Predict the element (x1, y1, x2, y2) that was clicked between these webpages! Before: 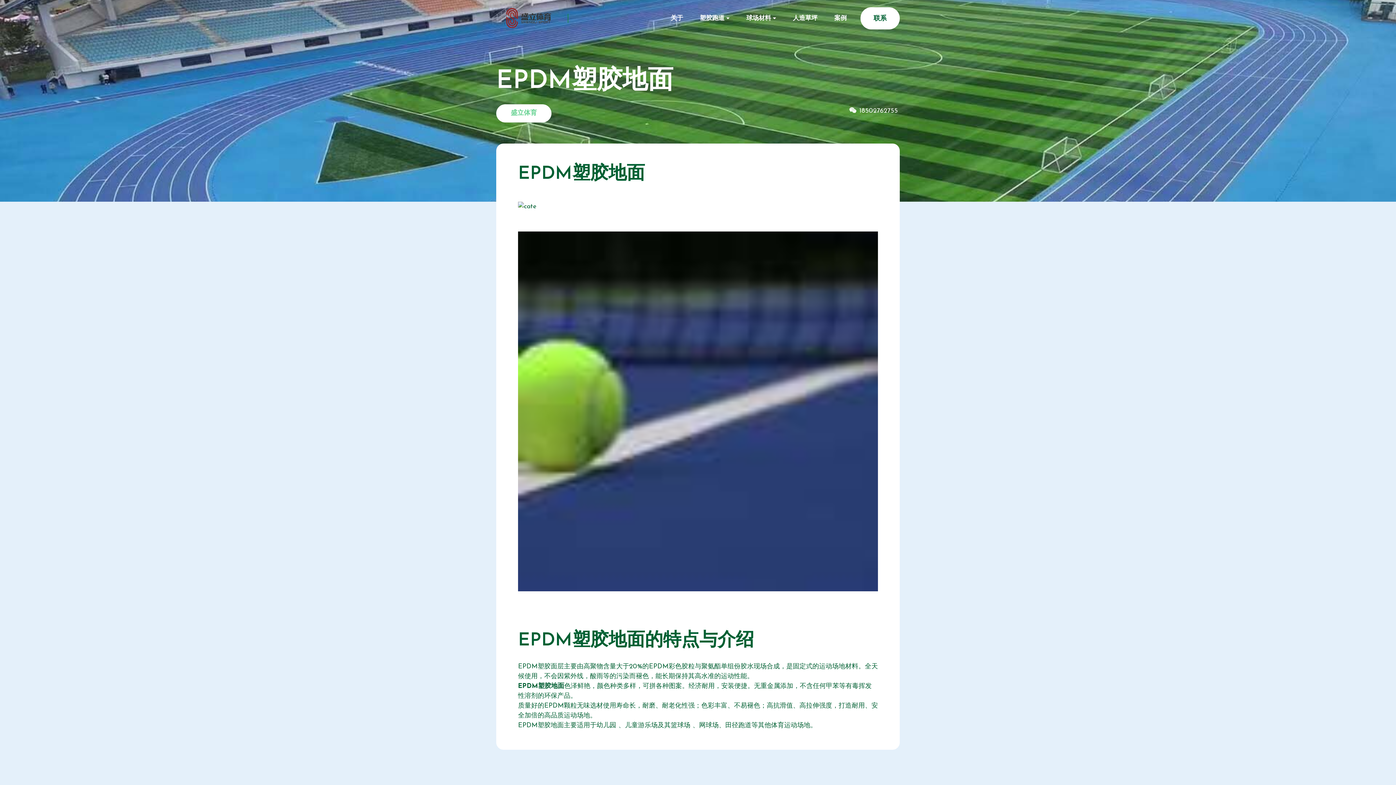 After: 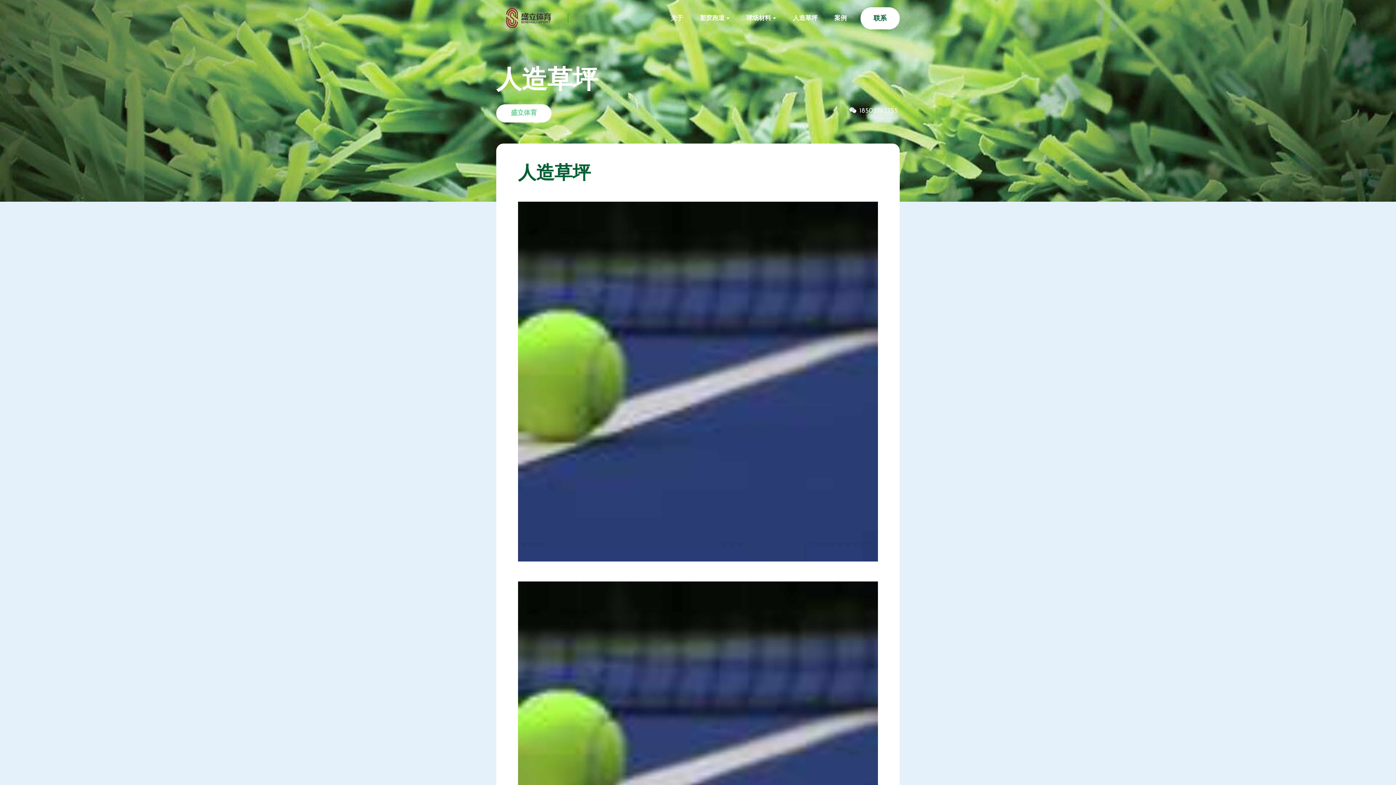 Action: label: 人造草坪 bbox: (786, 11, 824, 25)